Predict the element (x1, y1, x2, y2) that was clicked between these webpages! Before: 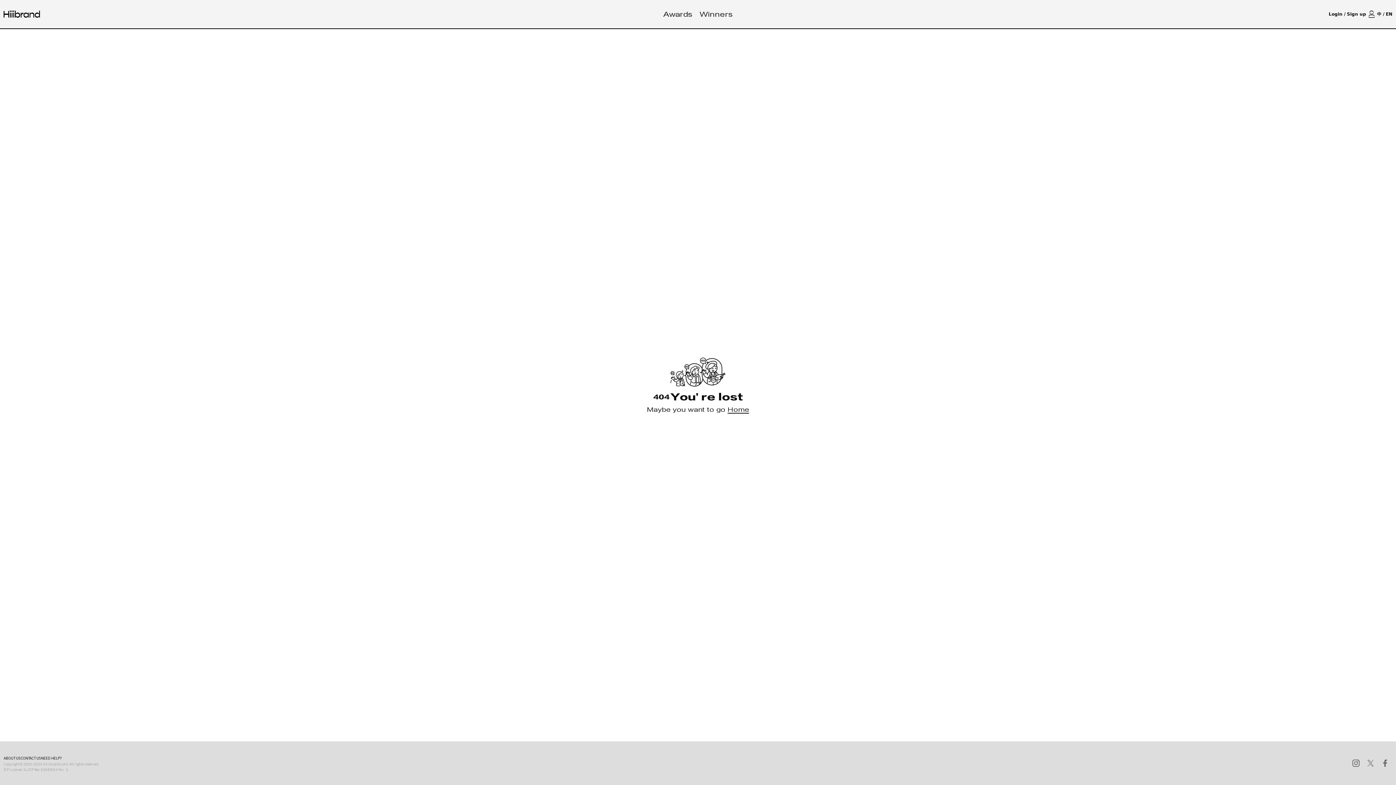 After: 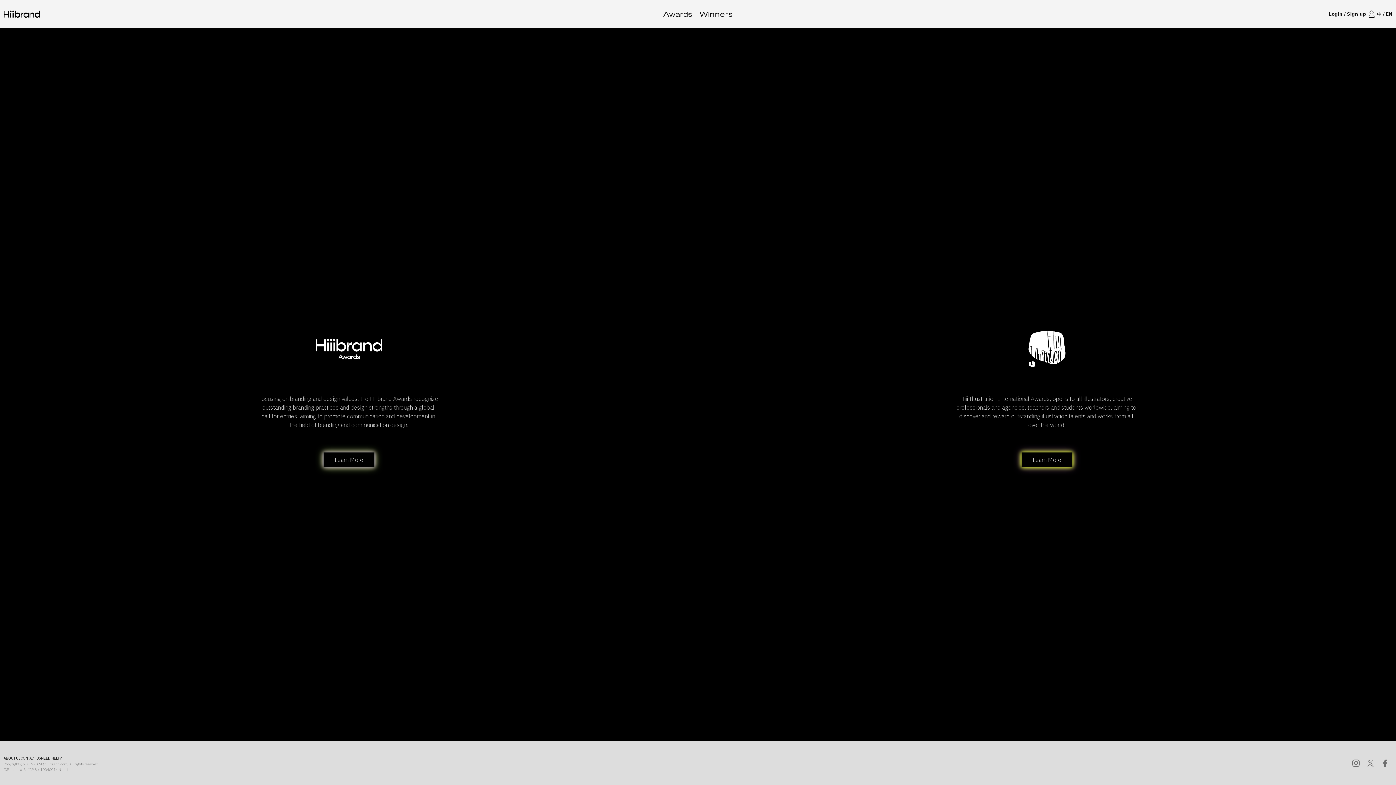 Action: bbox: (690, 12, 698, 16)